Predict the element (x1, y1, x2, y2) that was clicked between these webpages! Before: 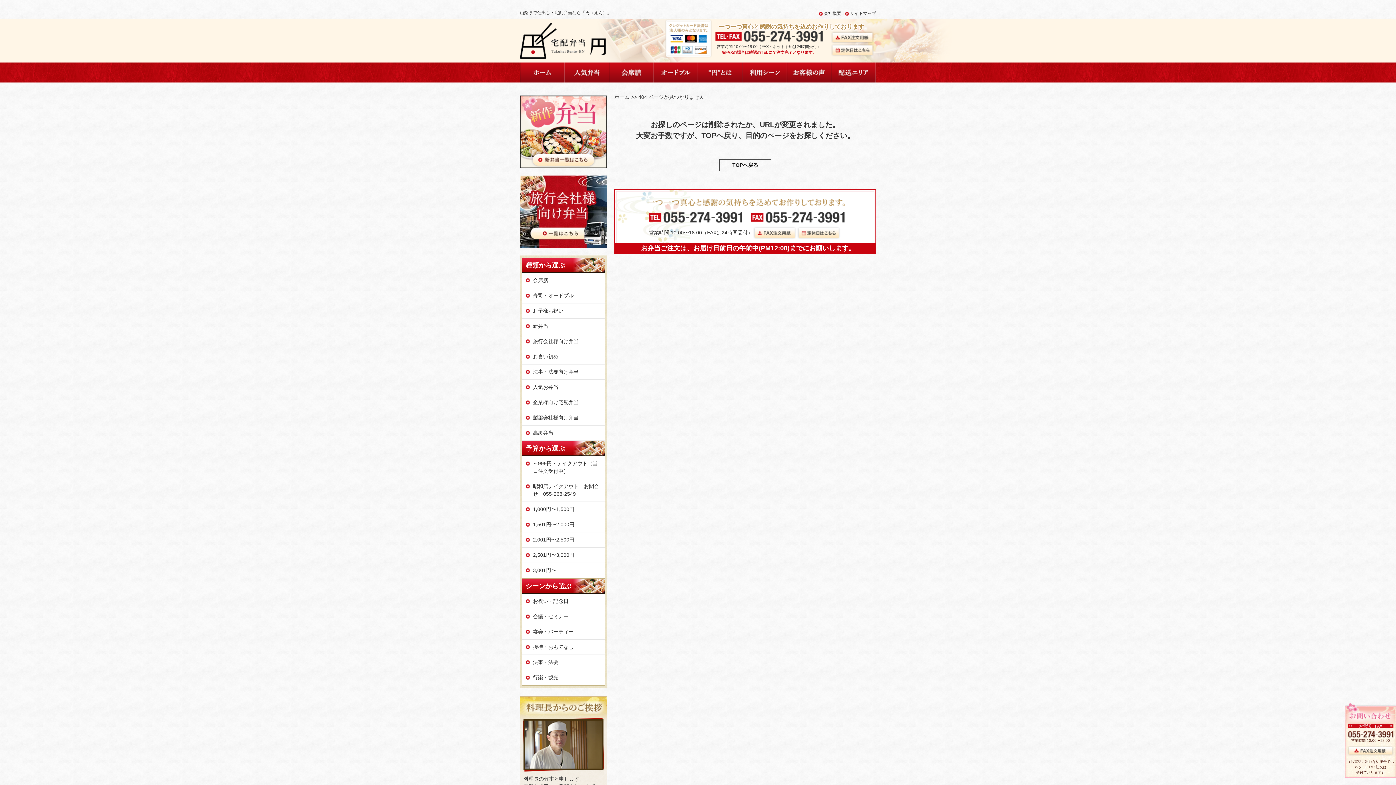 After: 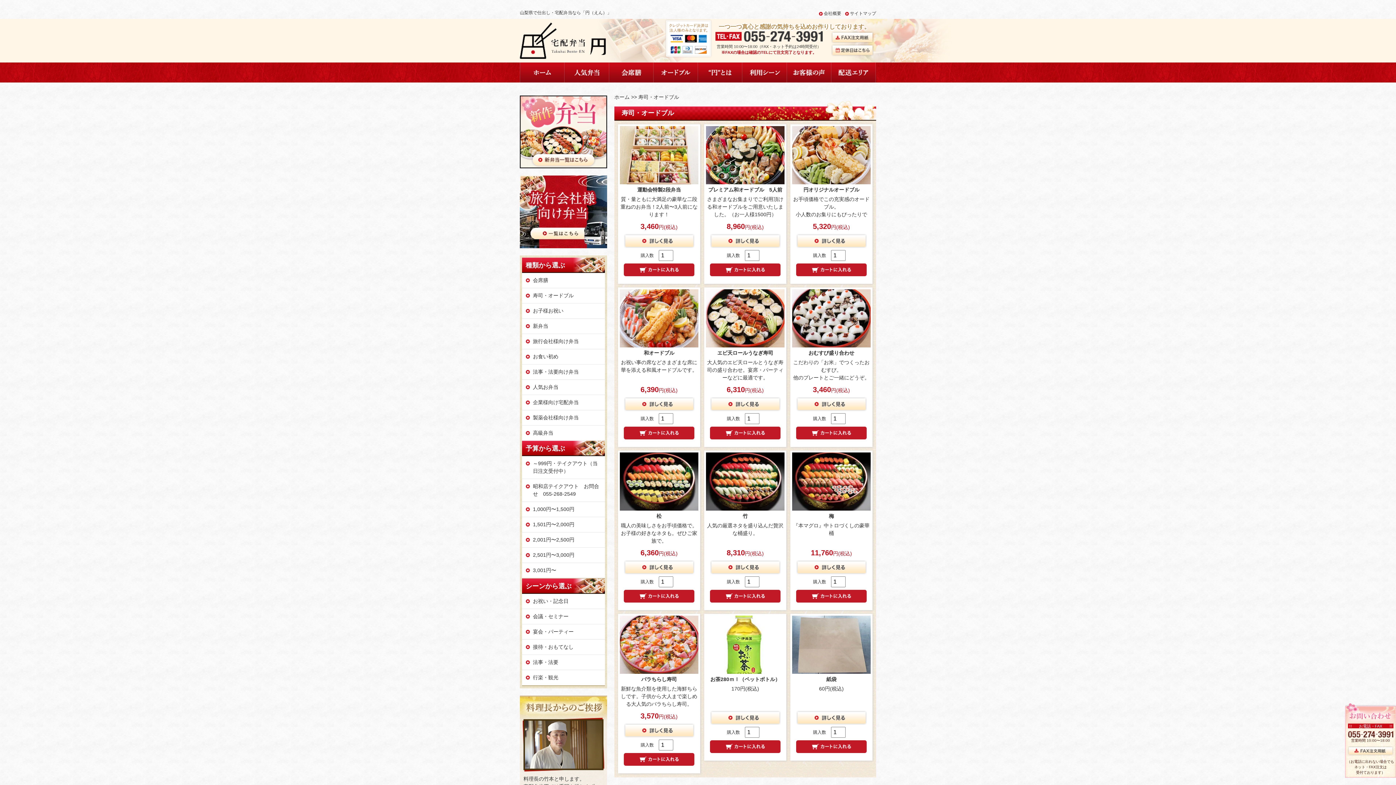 Action: bbox: (522, 288, 605, 303) label: 寿司・オードブル